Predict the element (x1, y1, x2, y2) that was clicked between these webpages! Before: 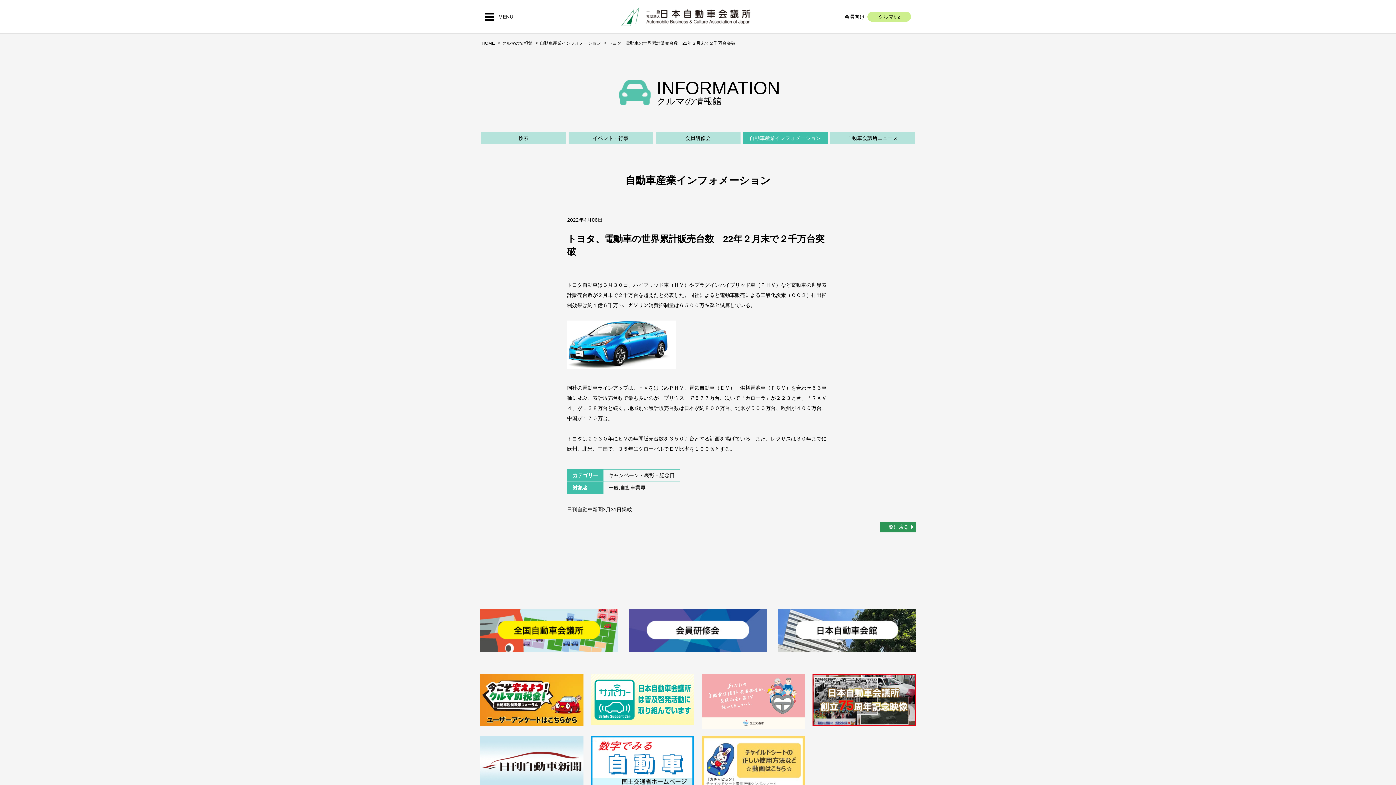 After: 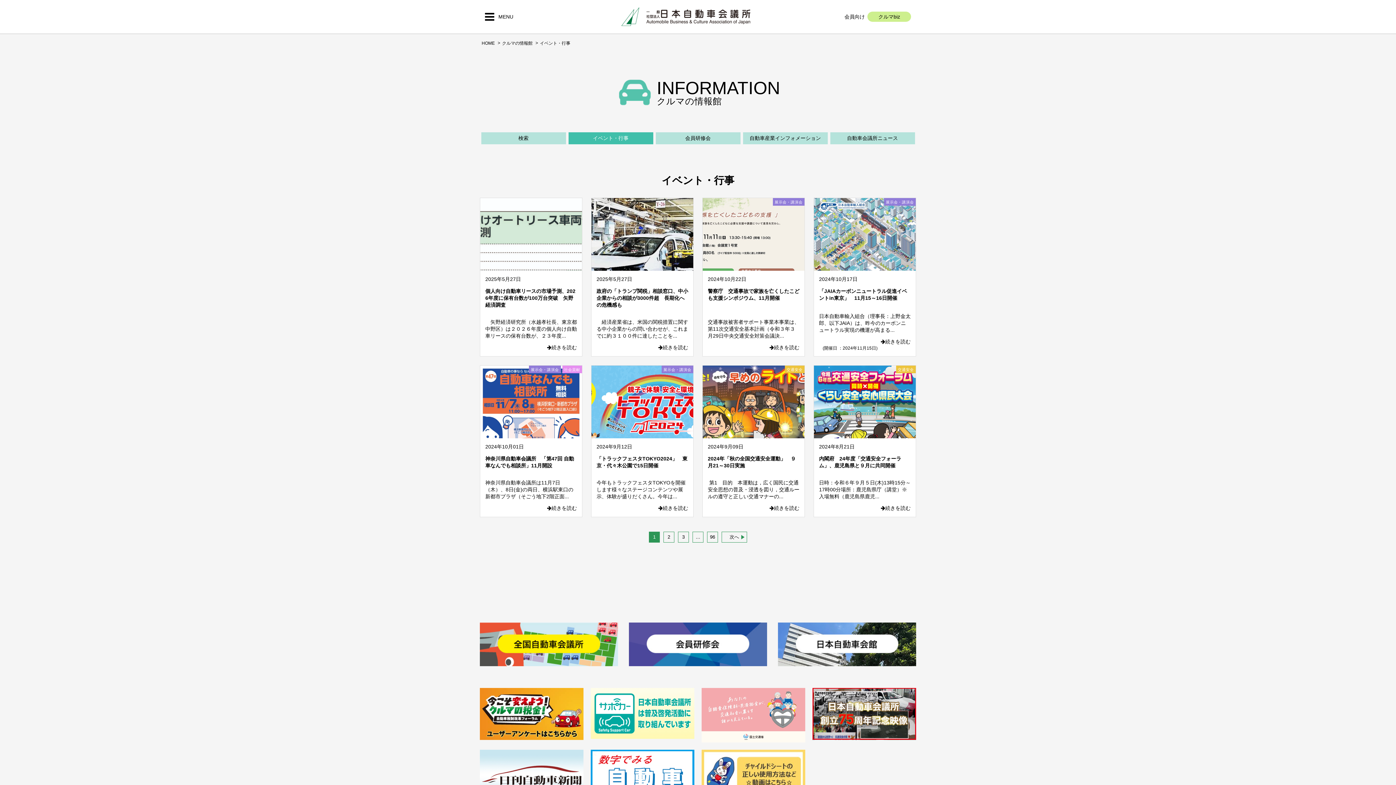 Action: bbox: (568, 132, 653, 144) label: イベント・行事